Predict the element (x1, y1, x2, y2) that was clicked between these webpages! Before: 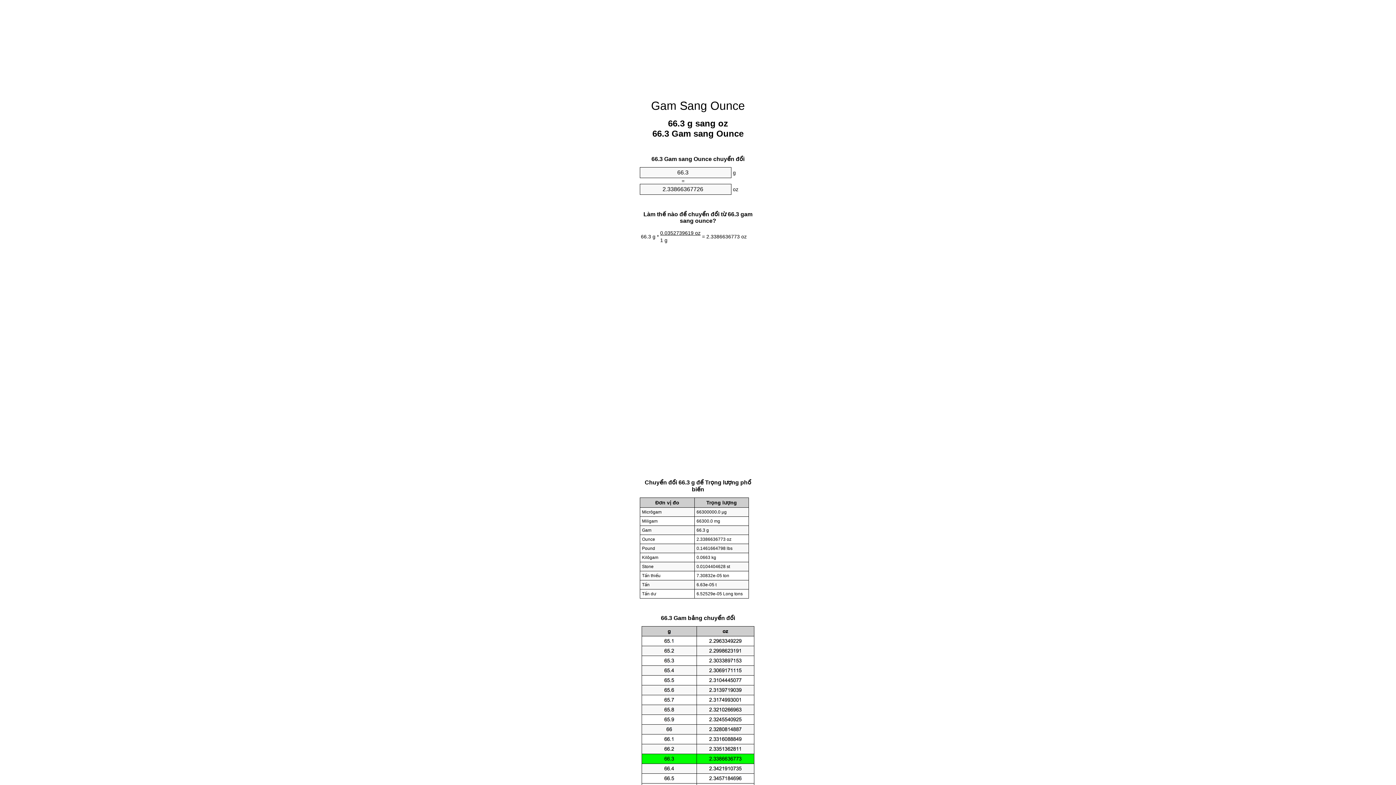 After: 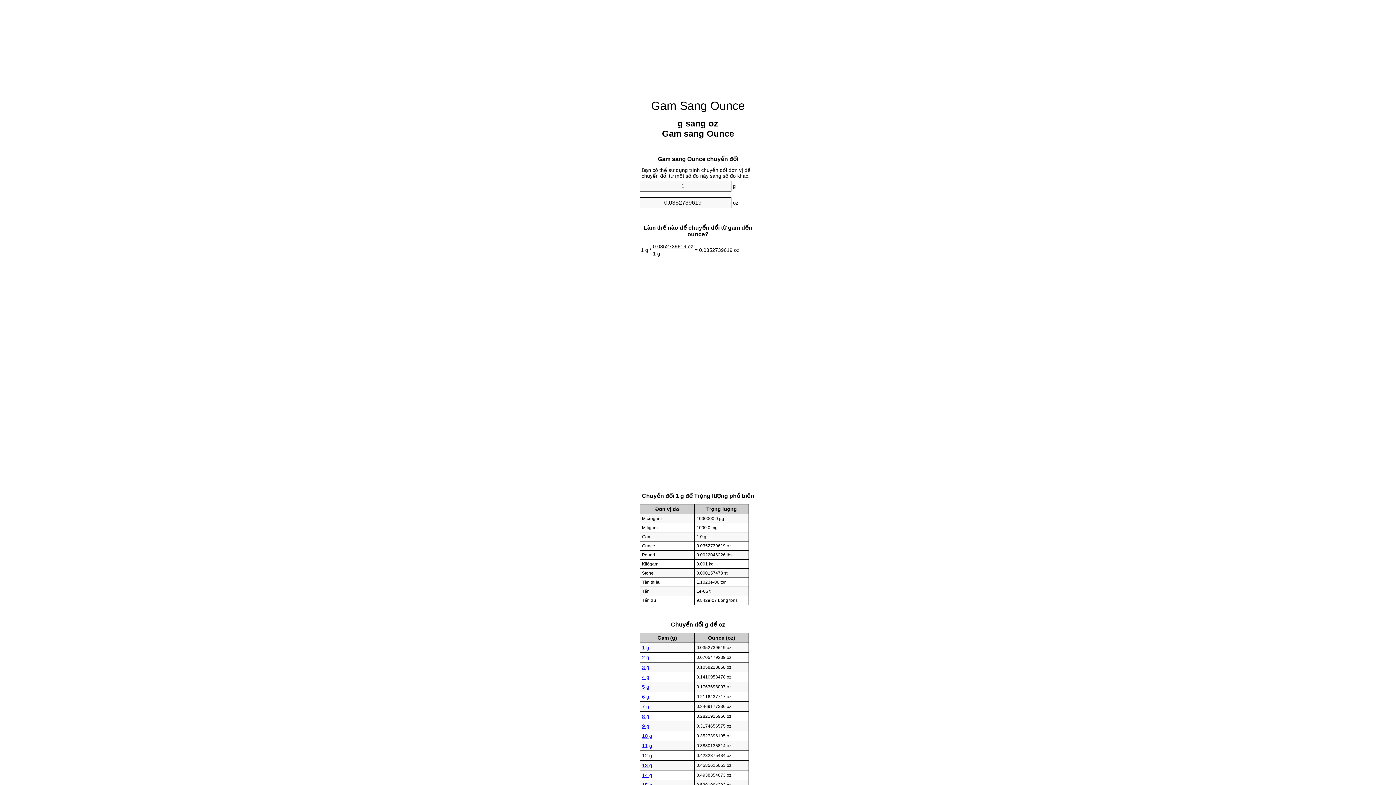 Action: label: Gam Sang Ounce bbox: (651, 99, 745, 112)